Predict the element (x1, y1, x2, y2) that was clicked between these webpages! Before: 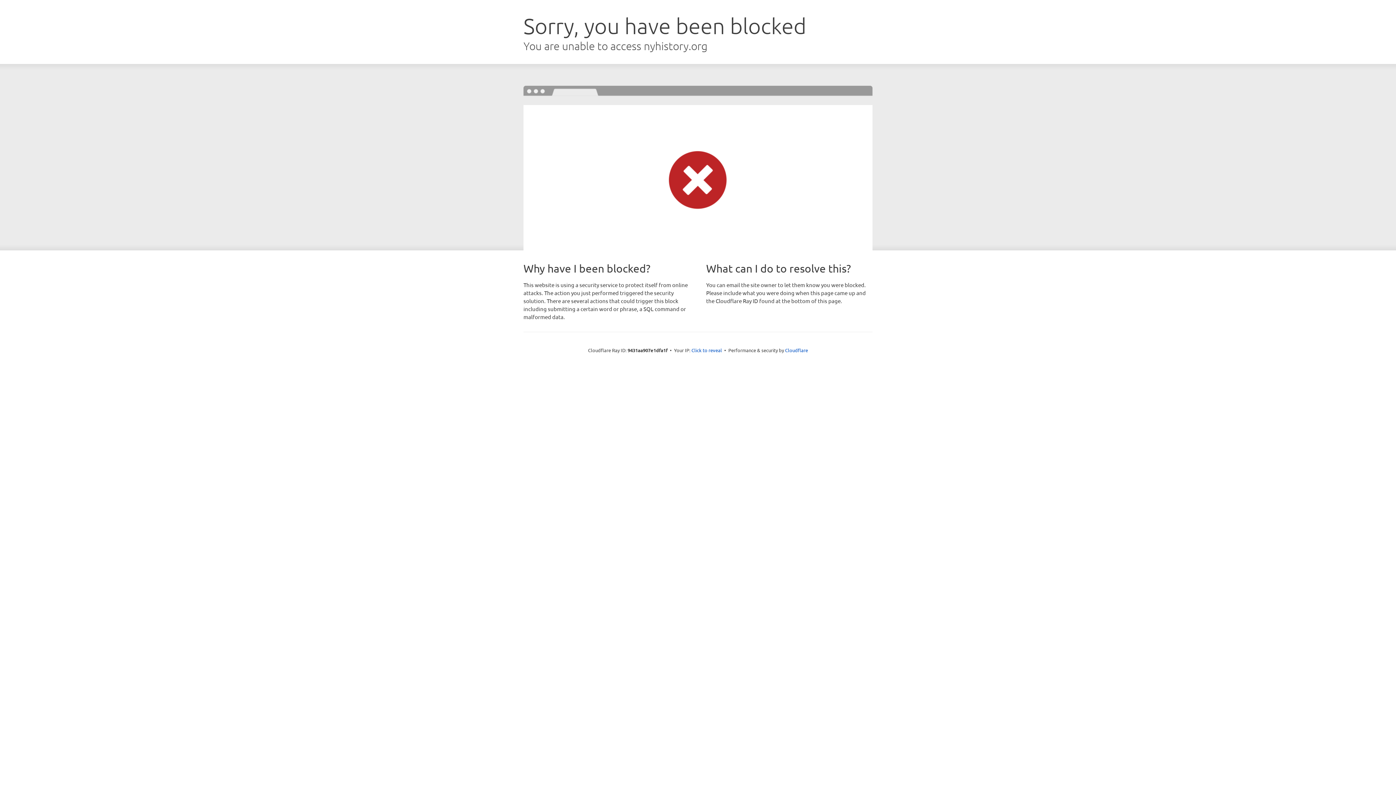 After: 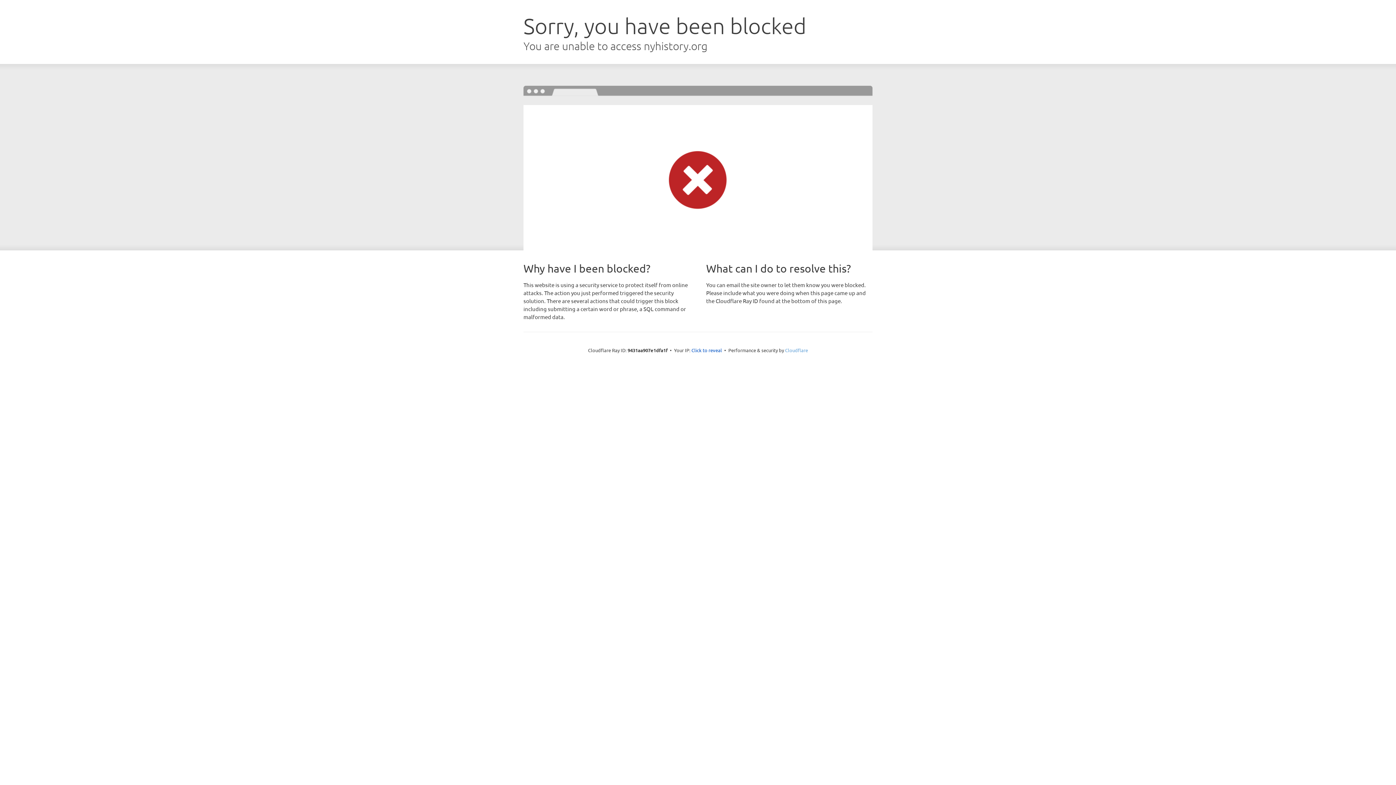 Action: label: Cloudflare bbox: (785, 347, 808, 353)